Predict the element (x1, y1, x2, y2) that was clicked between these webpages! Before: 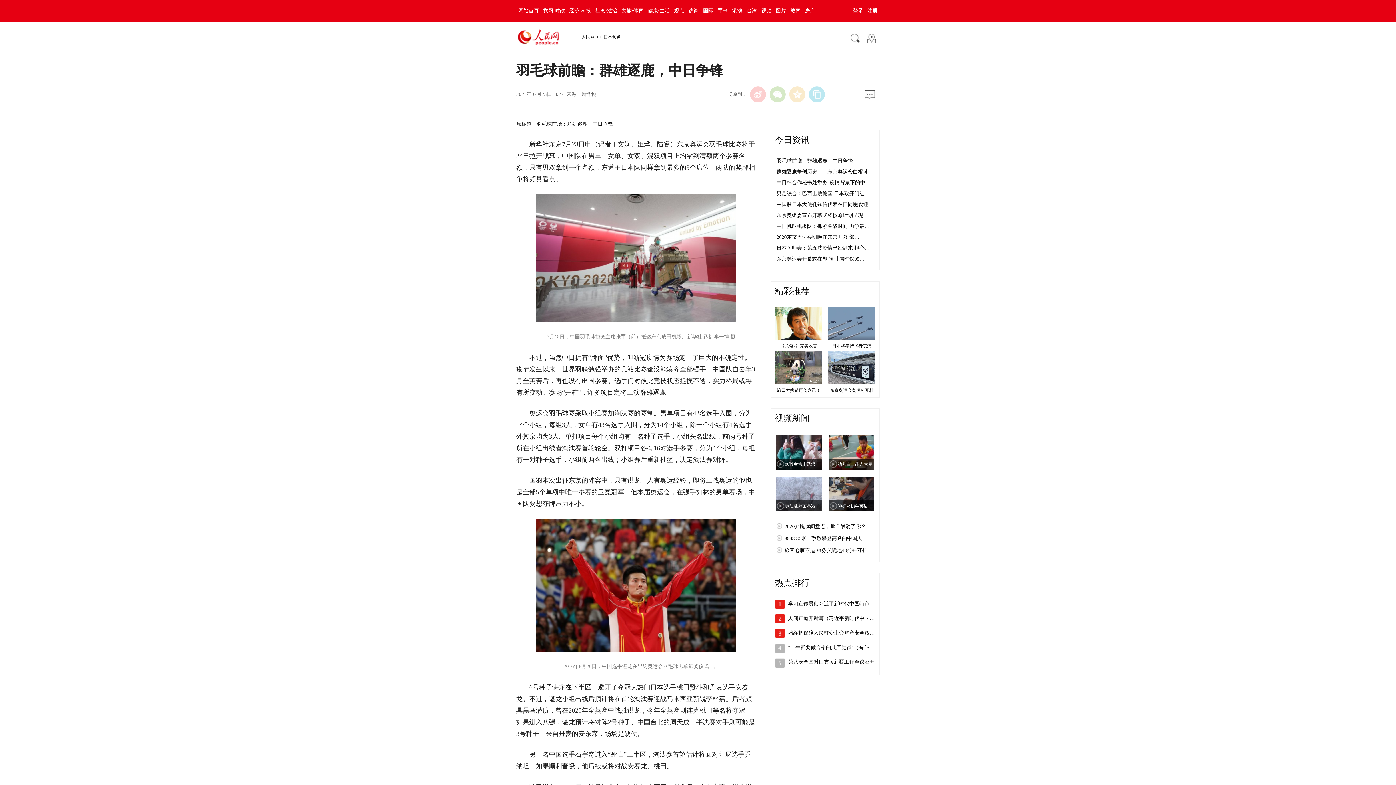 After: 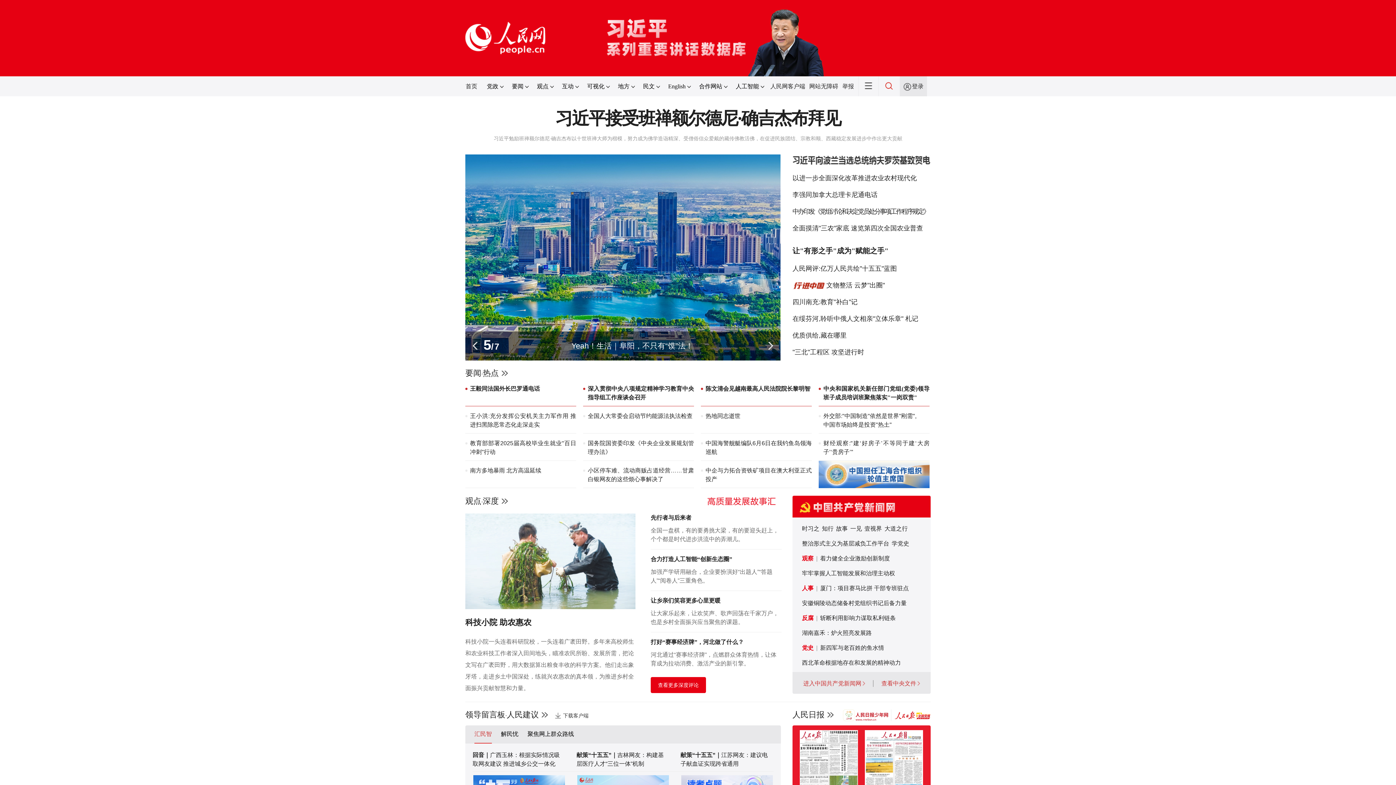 Action: label: 人民网 bbox: (580, 34, 596, 39)